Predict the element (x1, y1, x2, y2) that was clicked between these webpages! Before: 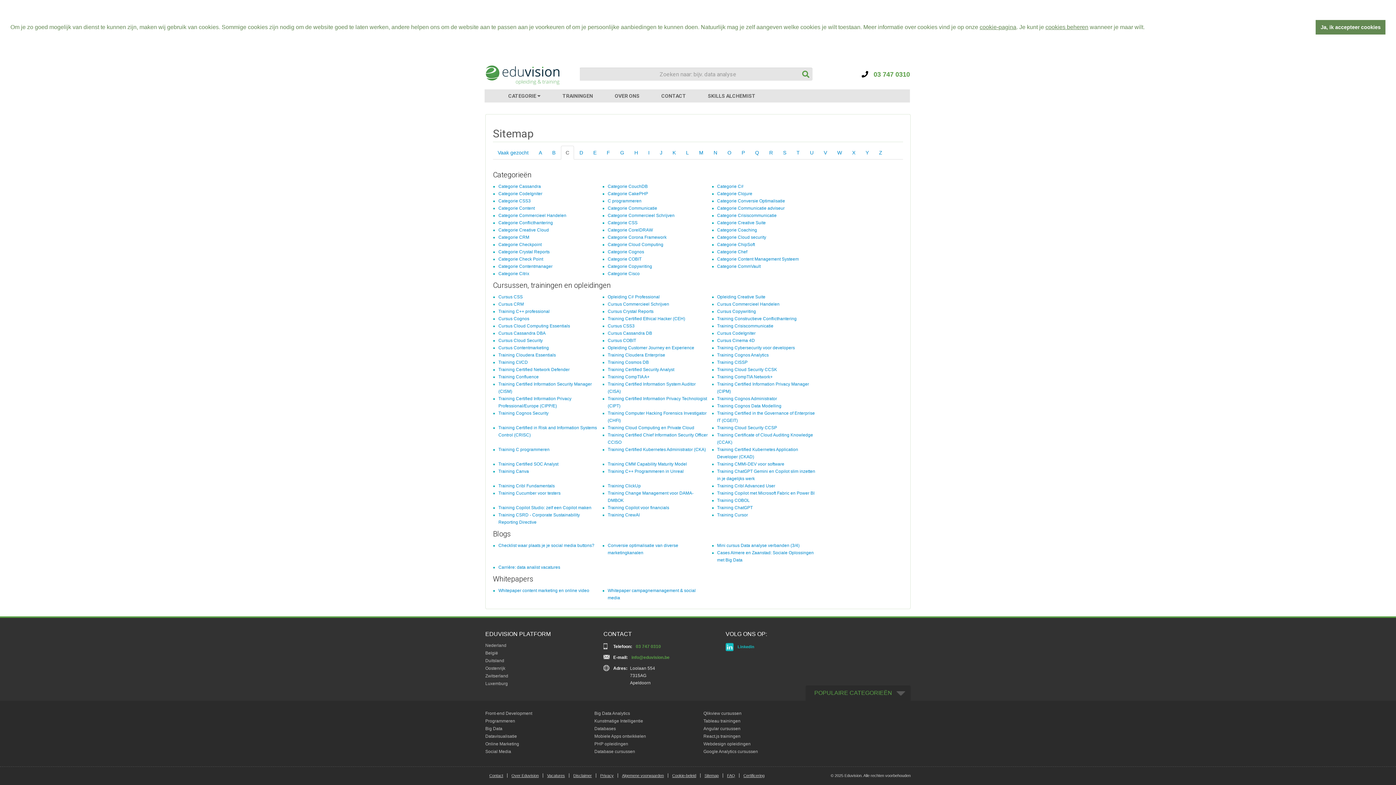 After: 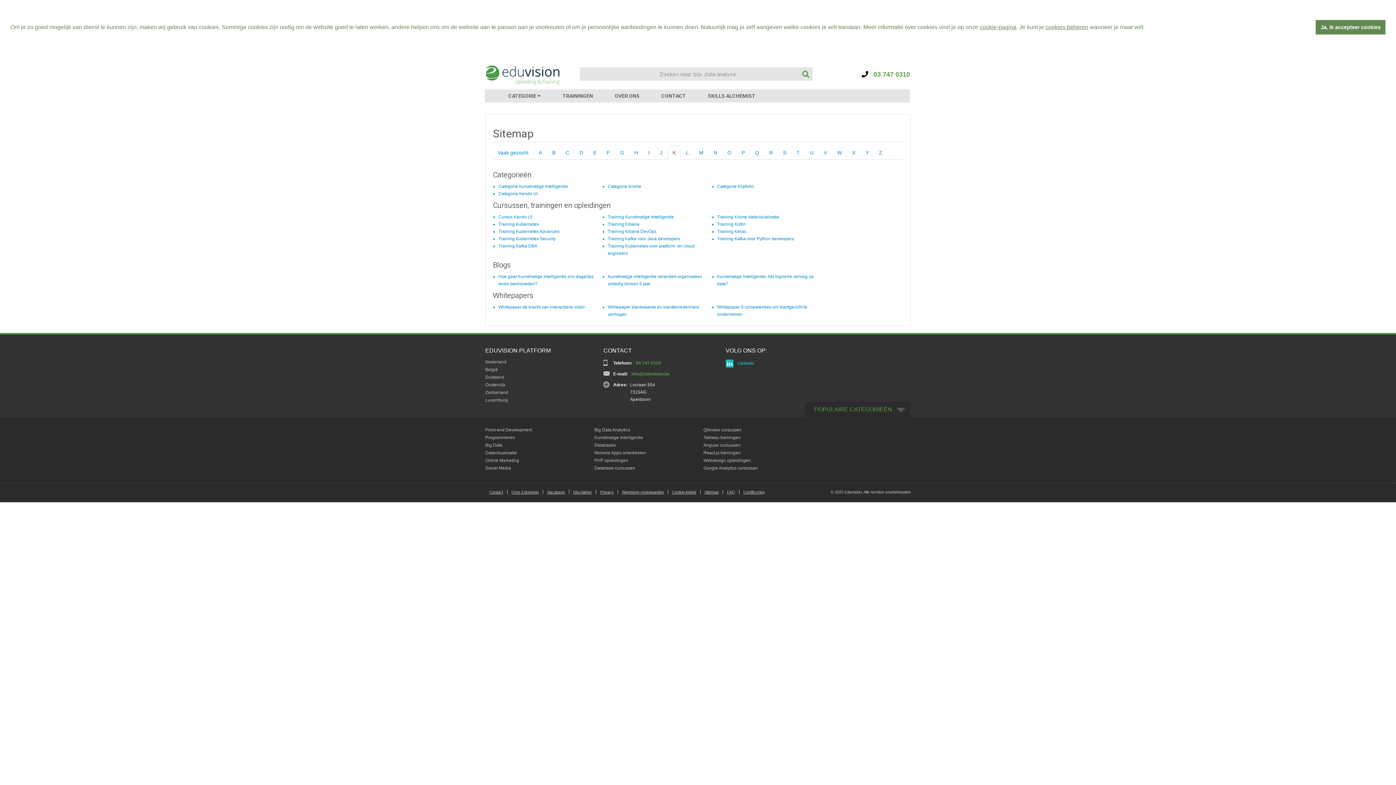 Action: bbox: (668, 145, 680, 159) label: K